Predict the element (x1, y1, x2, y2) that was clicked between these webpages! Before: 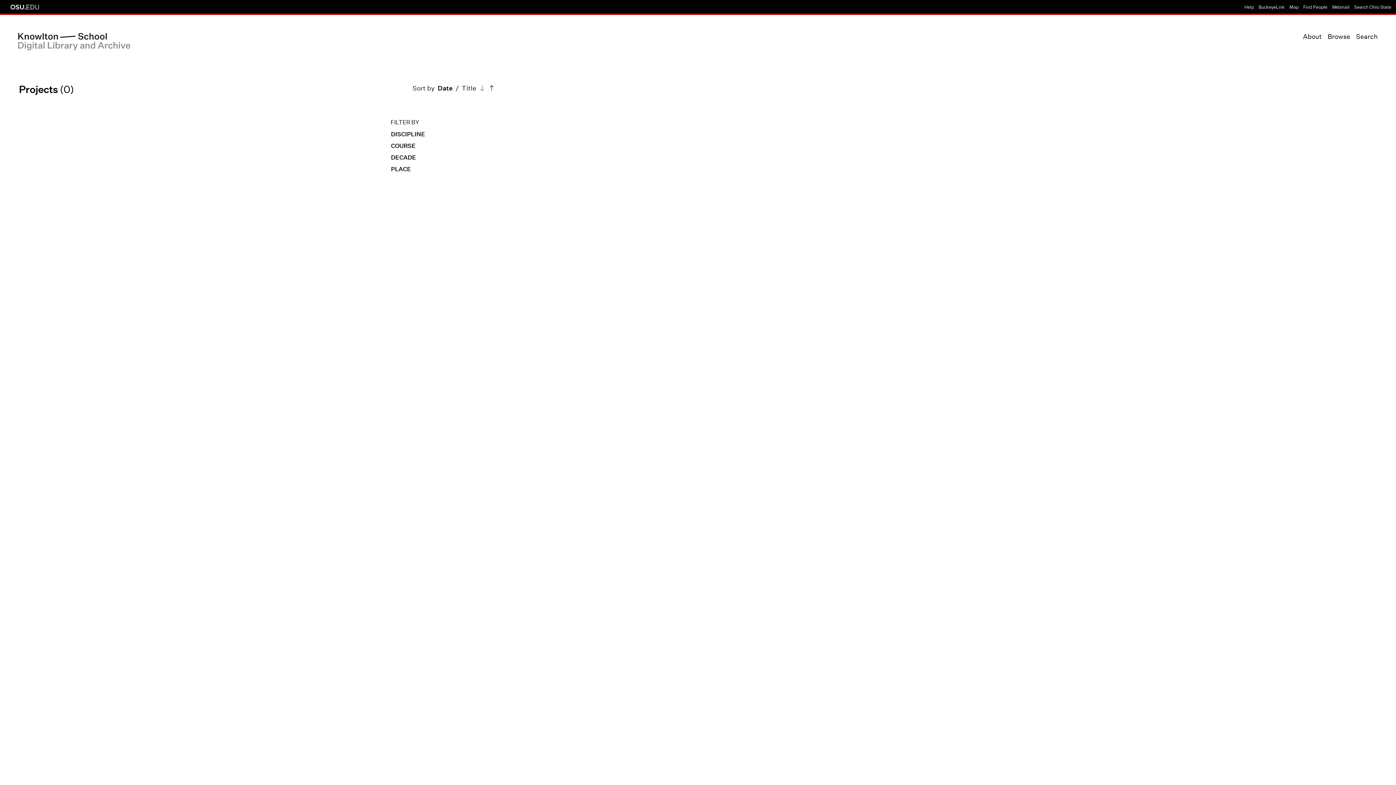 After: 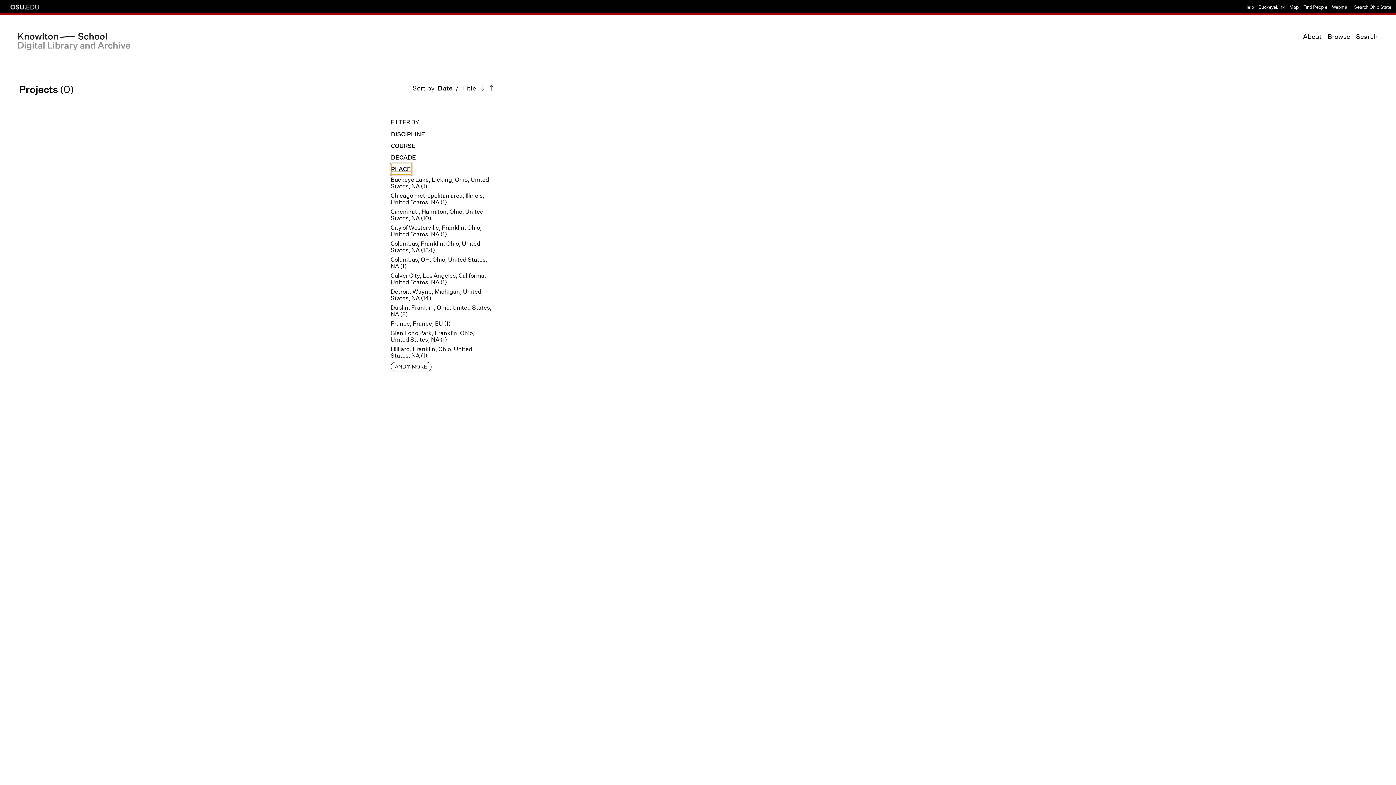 Action: bbox: (390, 163, 411, 175) label: PLACE